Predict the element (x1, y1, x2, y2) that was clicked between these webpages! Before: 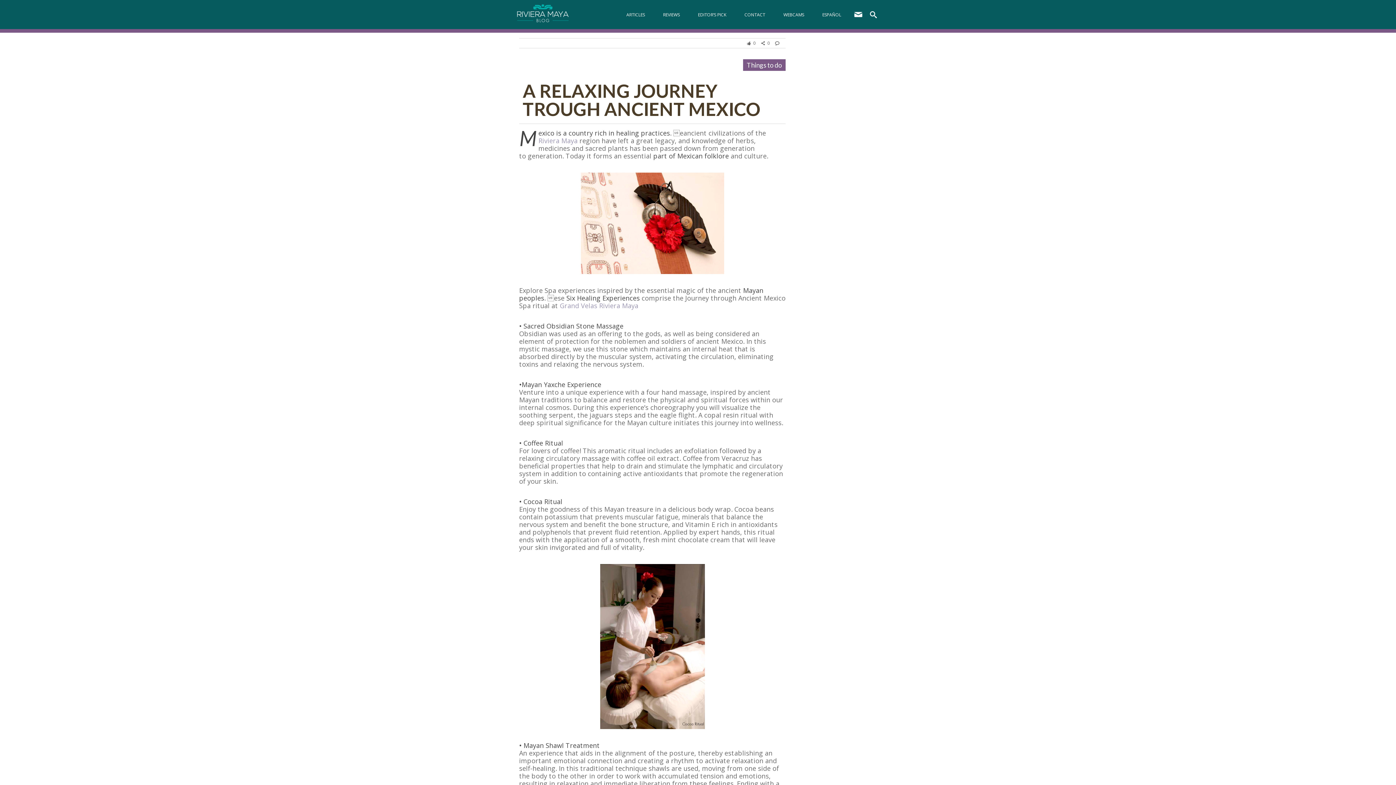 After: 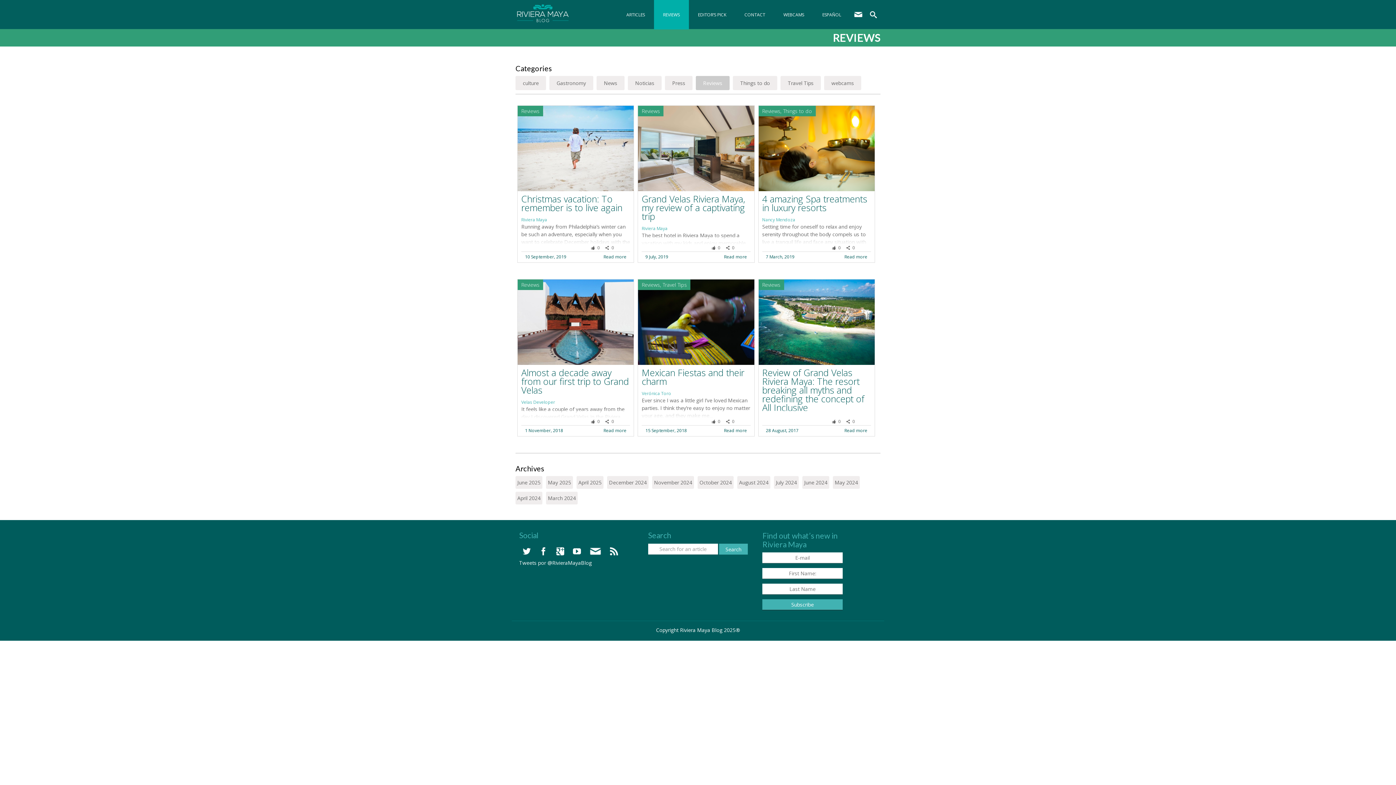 Action: bbox: (654, 0, 689, 29) label: REVIEWS